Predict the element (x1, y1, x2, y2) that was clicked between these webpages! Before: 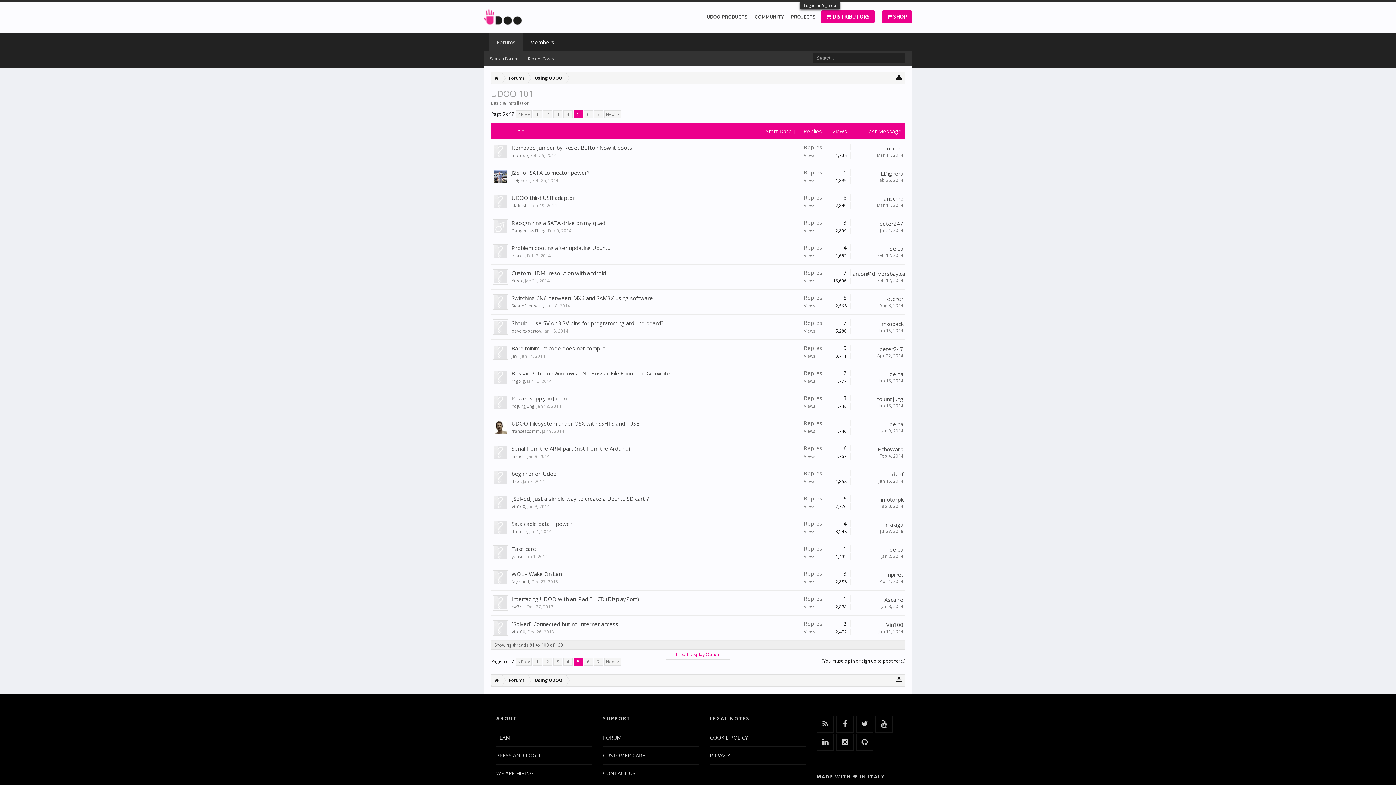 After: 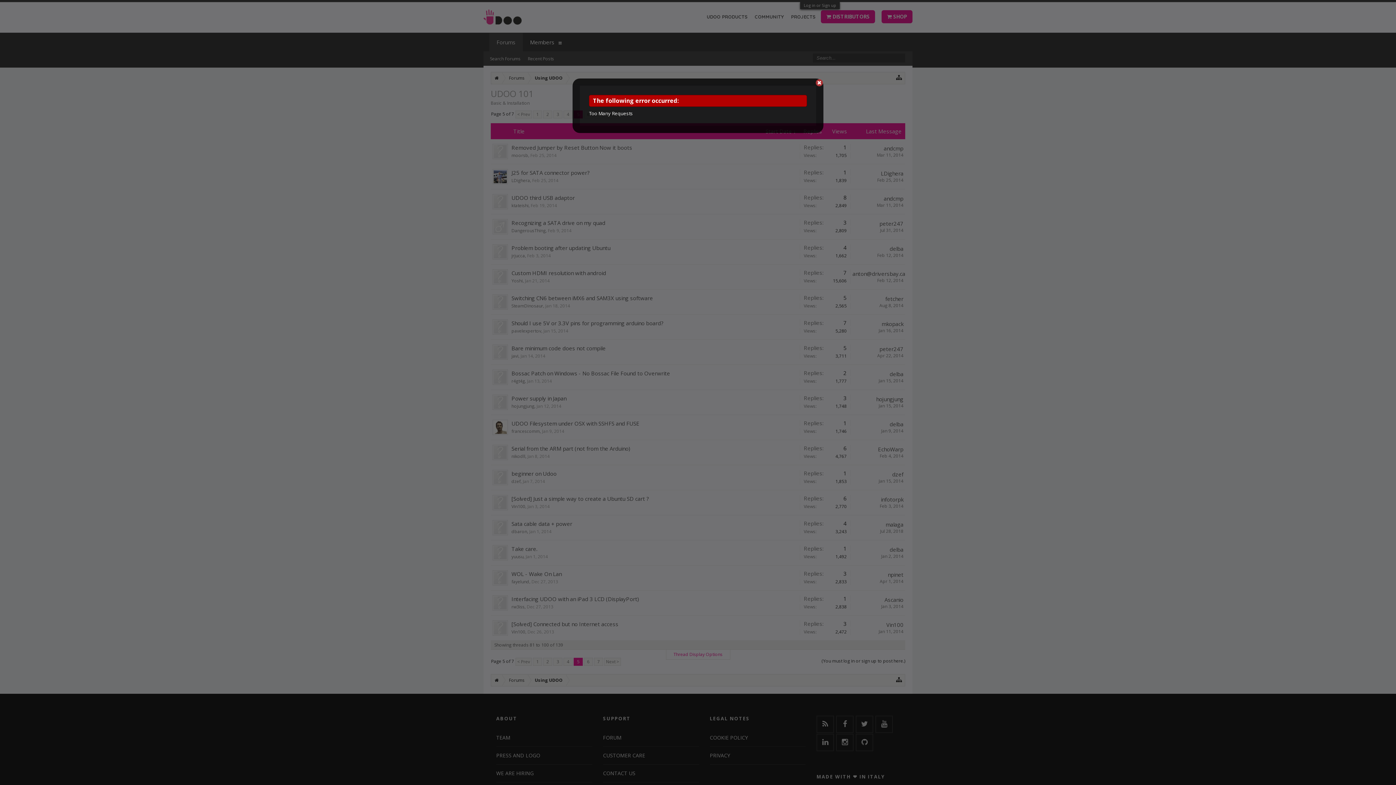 Action: label: delba bbox: (889, 546, 903, 553)